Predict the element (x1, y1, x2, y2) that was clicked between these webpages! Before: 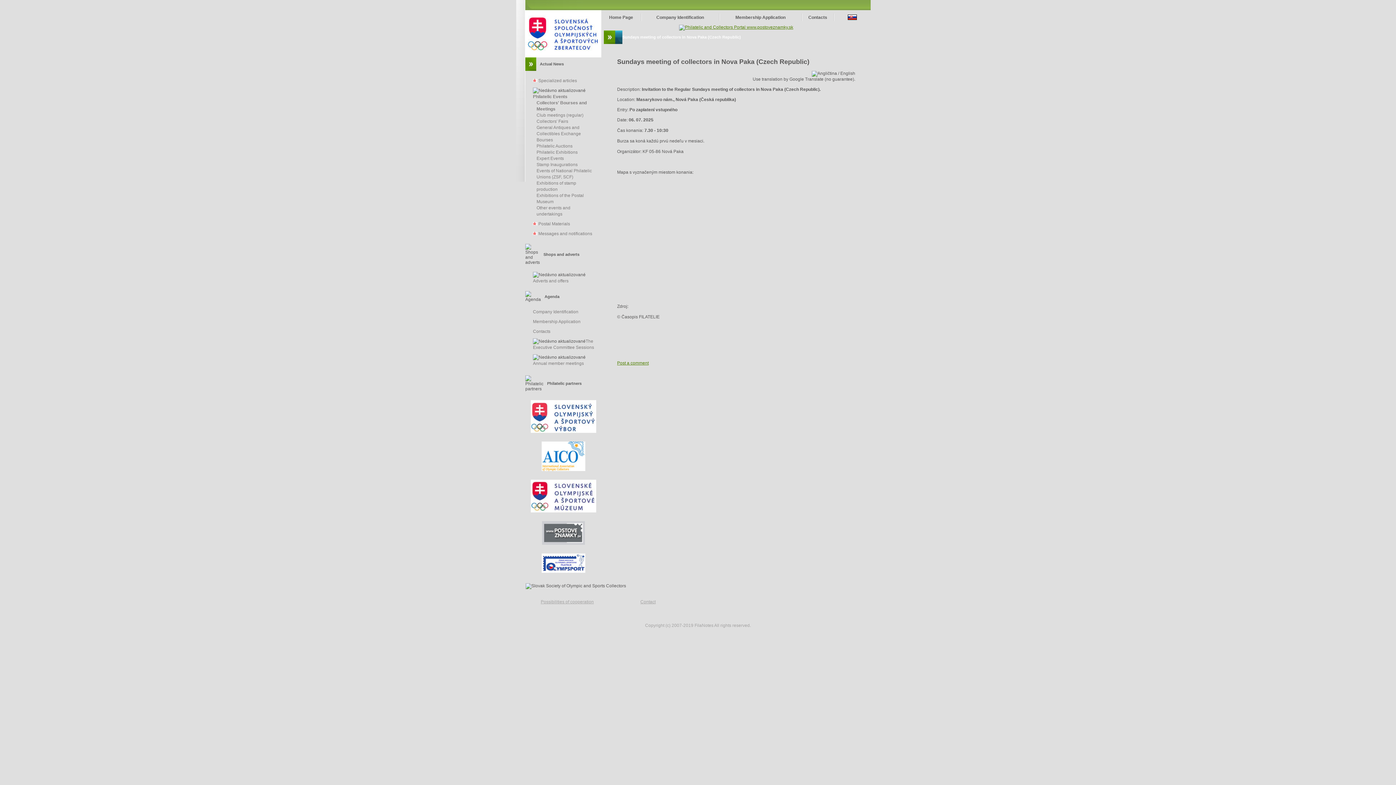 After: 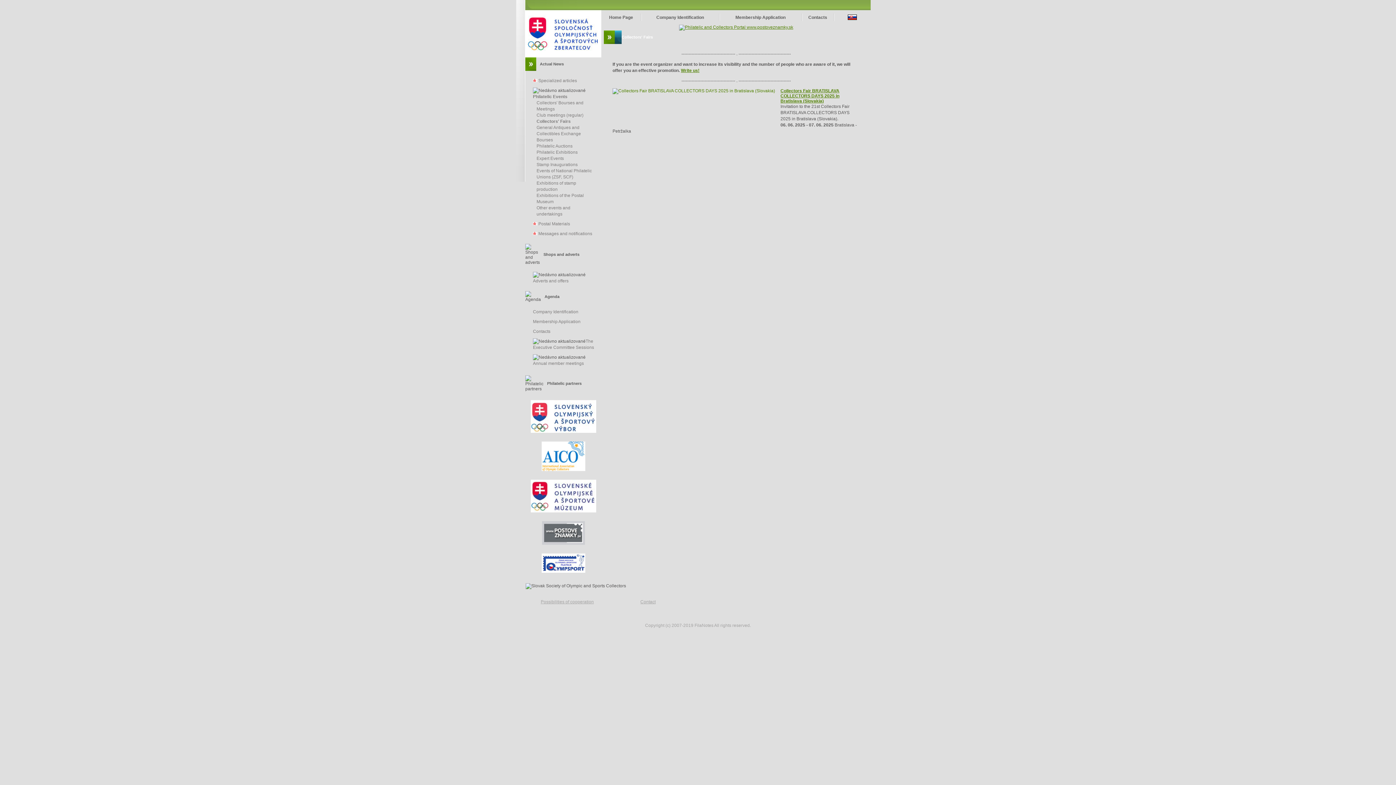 Action: bbox: (536, 118, 568, 124) label: Collectors' Fairs